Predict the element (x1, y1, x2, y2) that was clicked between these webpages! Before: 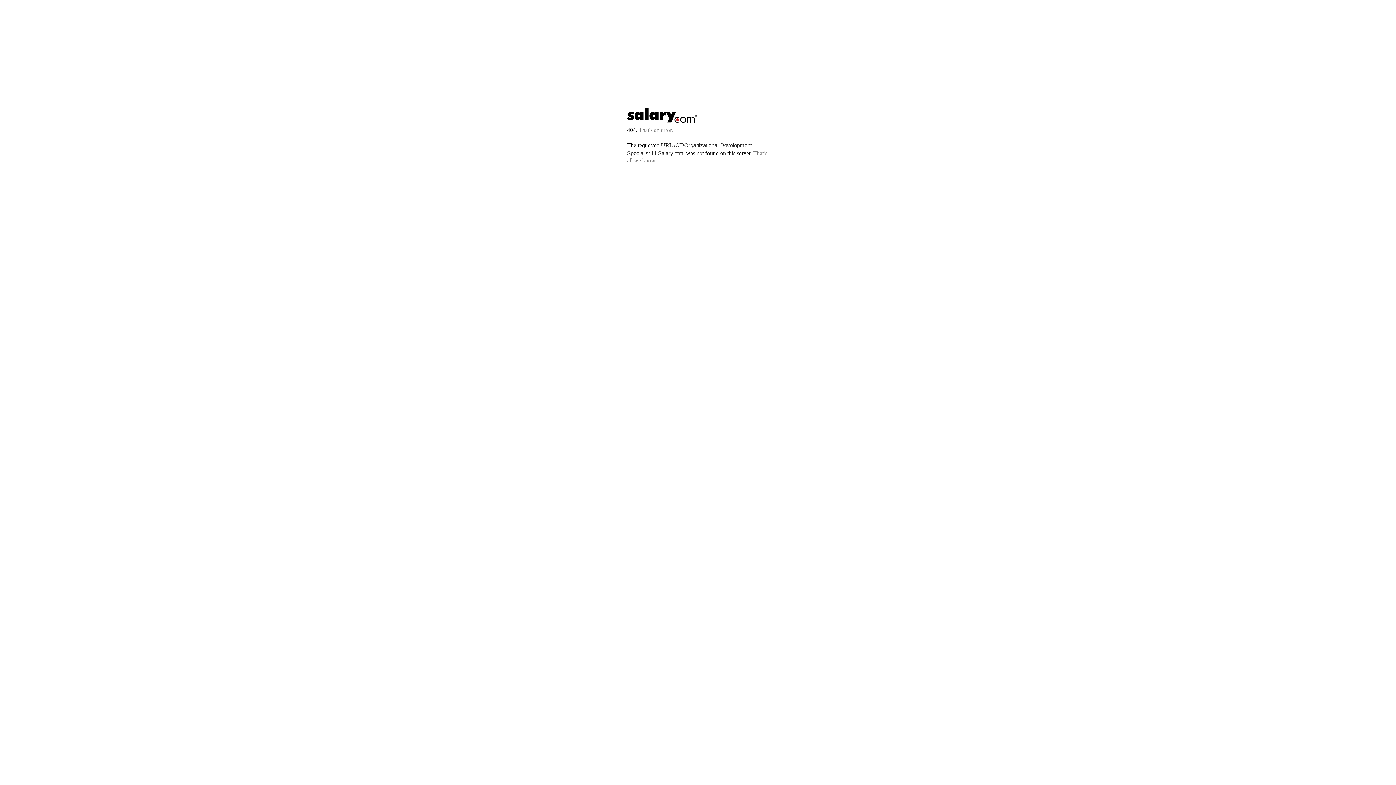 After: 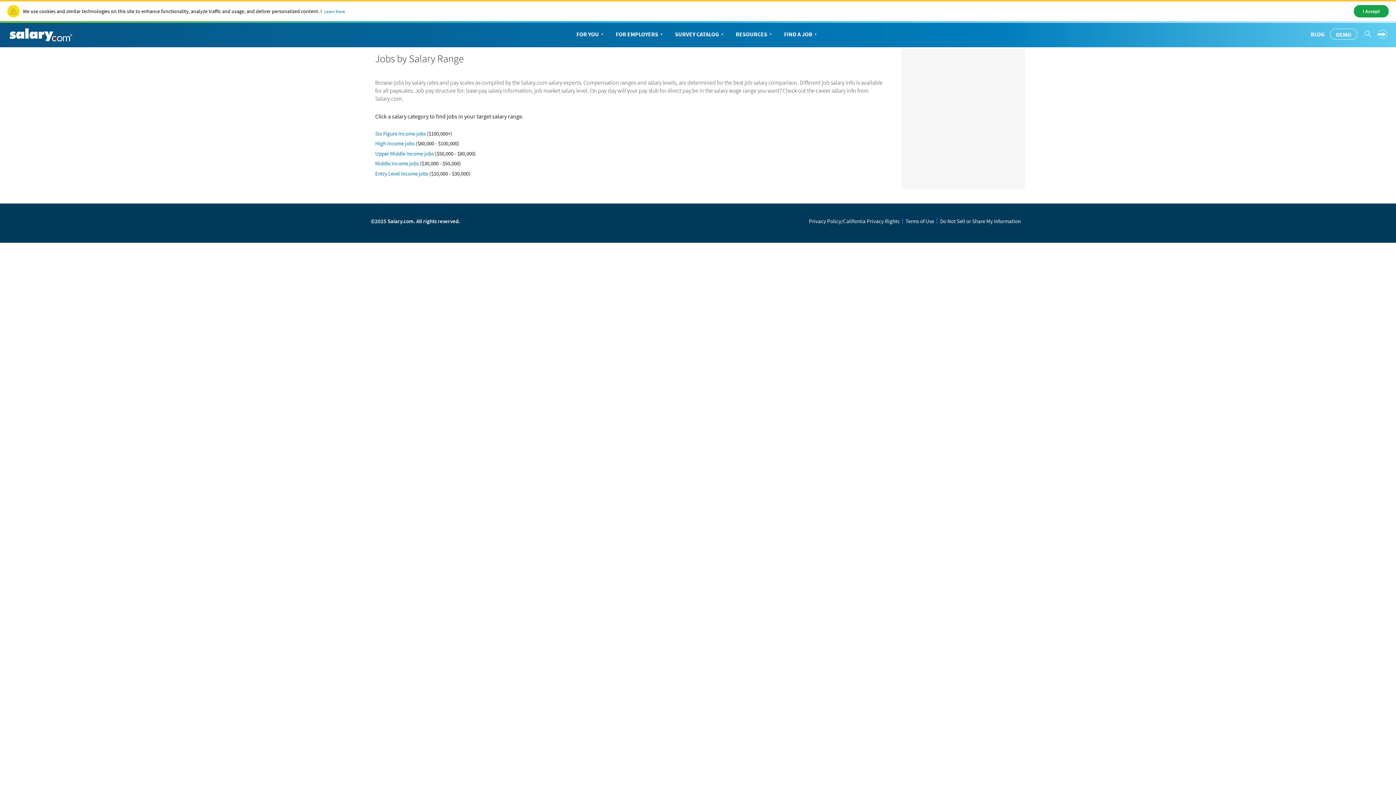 Action: bbox: (627, 117, 697, 123)